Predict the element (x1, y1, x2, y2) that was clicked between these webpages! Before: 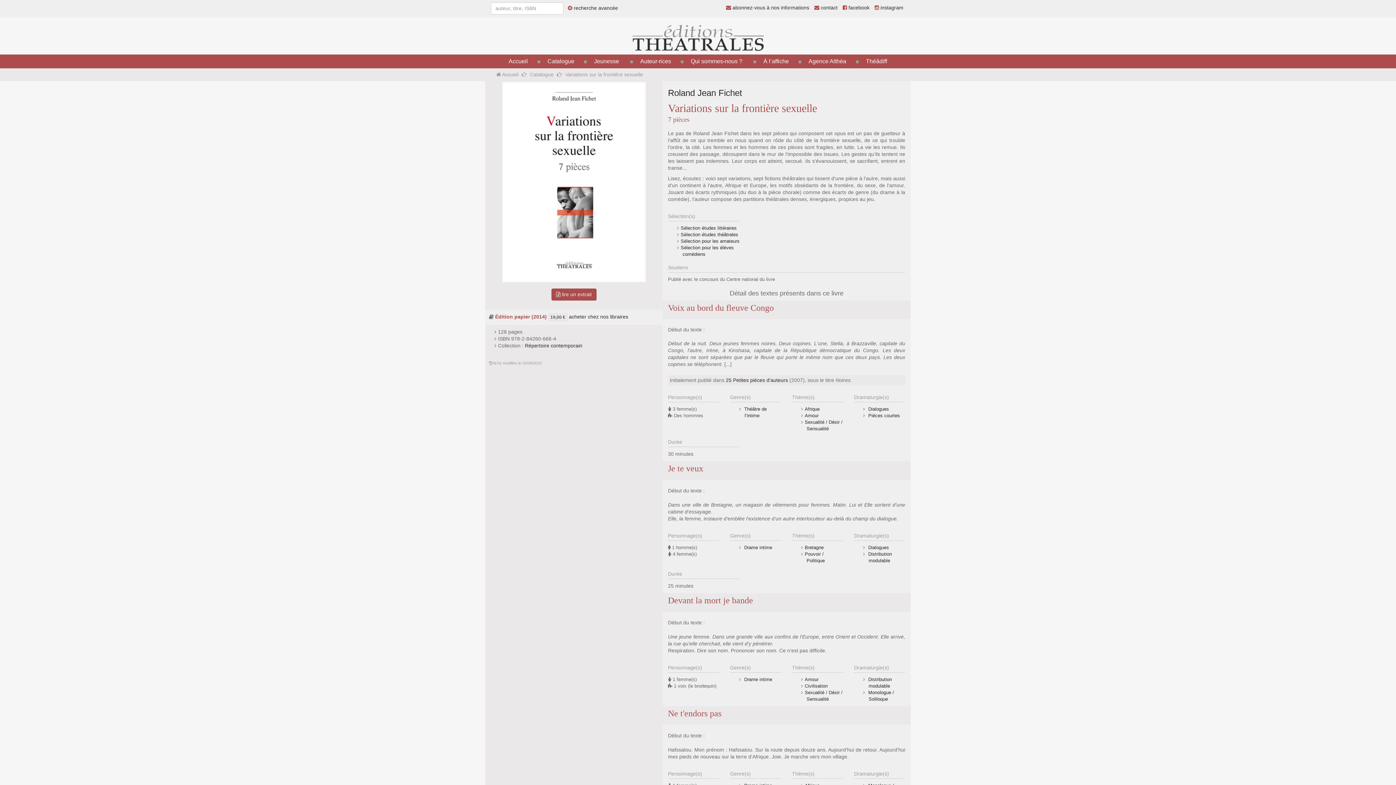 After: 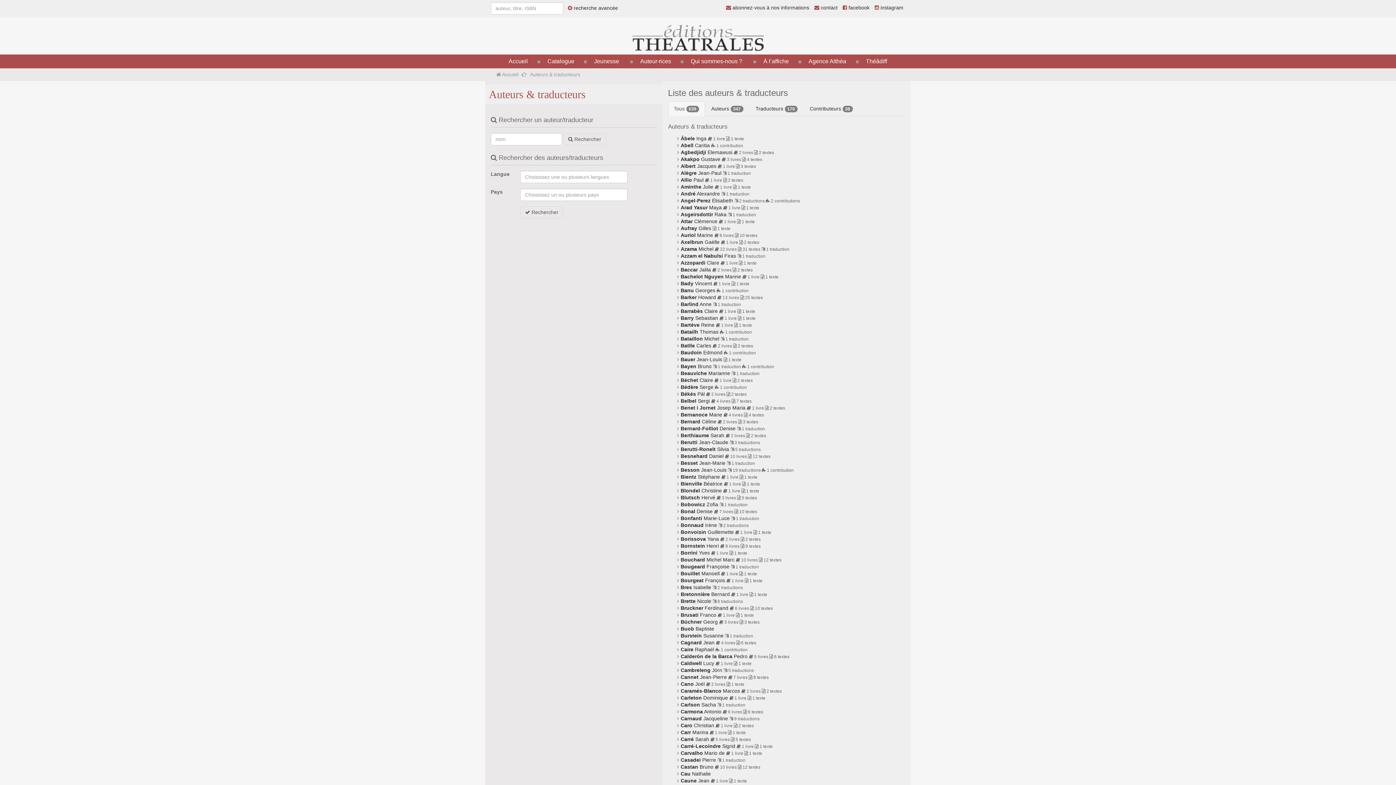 Action: bbox: (640, 58, 671, 64) label: Auteur·rices